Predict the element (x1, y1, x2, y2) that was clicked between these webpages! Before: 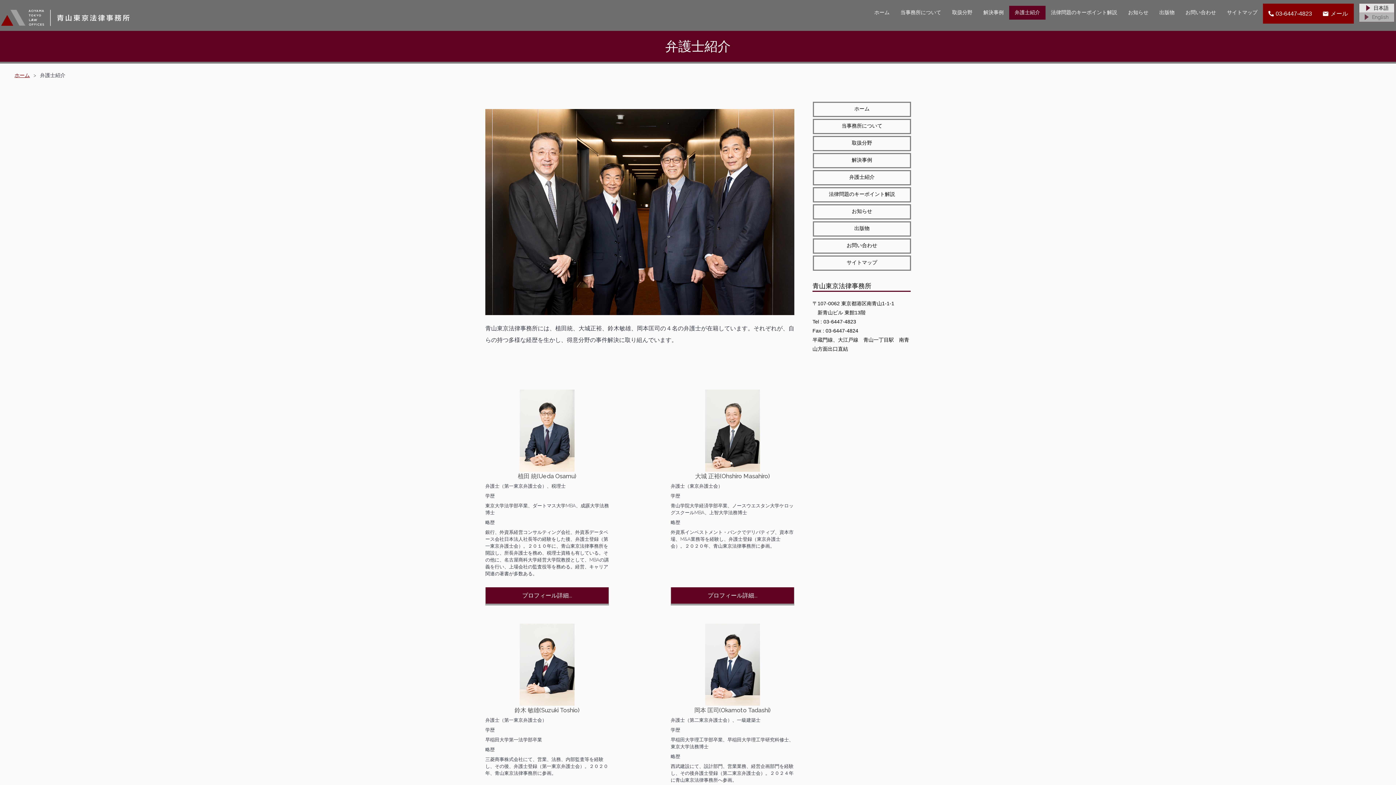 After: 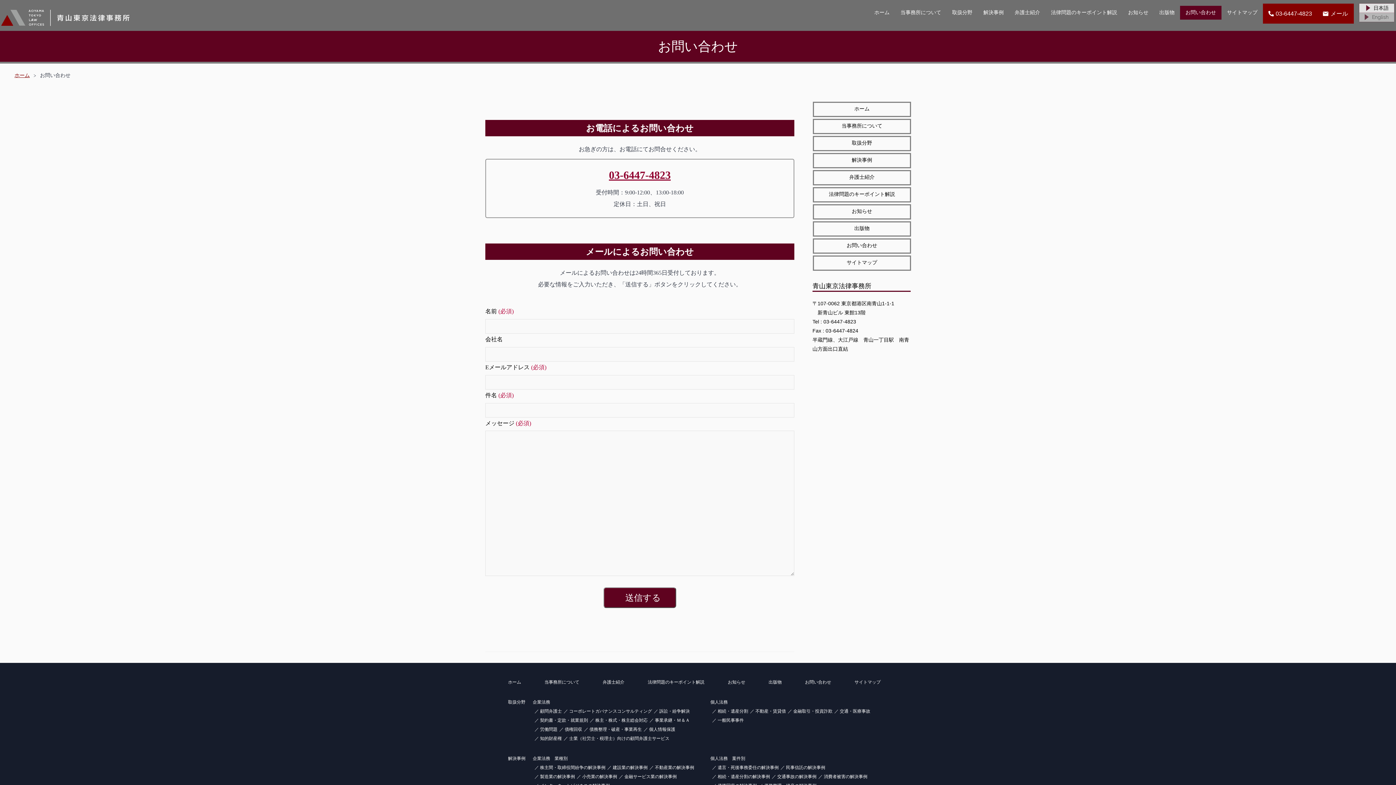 Action: label: お問い合わせ bbox: (1180, 5, 1221, 19)